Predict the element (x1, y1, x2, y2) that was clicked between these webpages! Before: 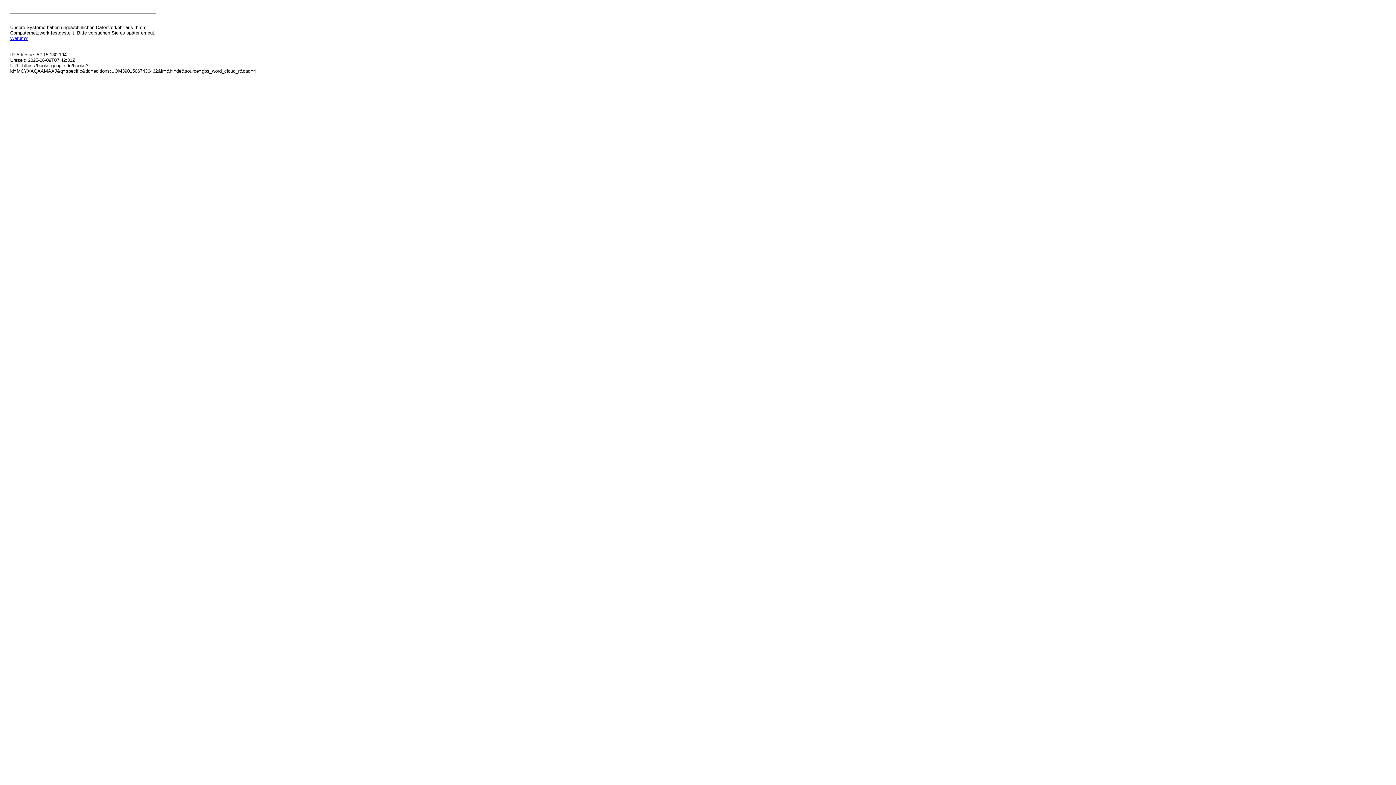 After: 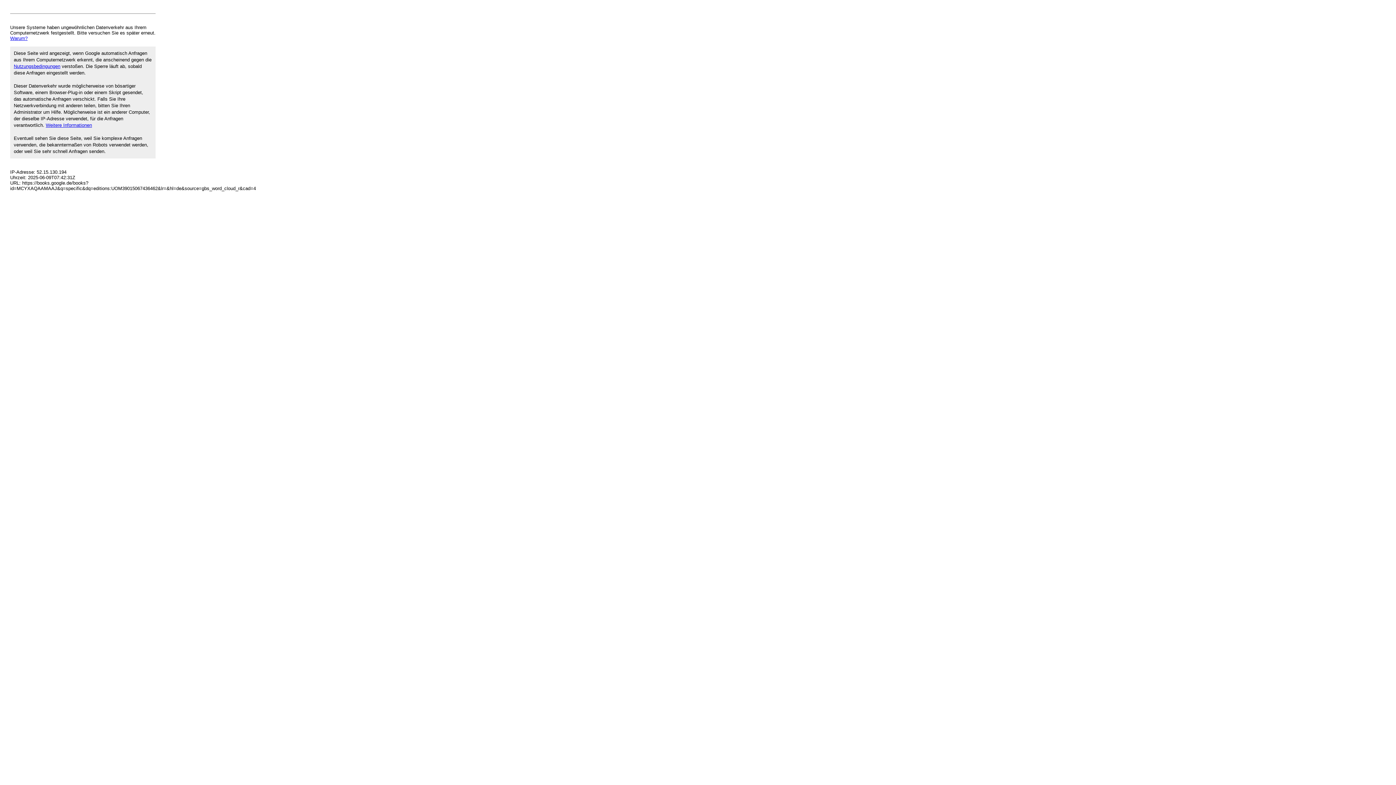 Action: bbox: (10, 35, 27, 41) label: Warum?